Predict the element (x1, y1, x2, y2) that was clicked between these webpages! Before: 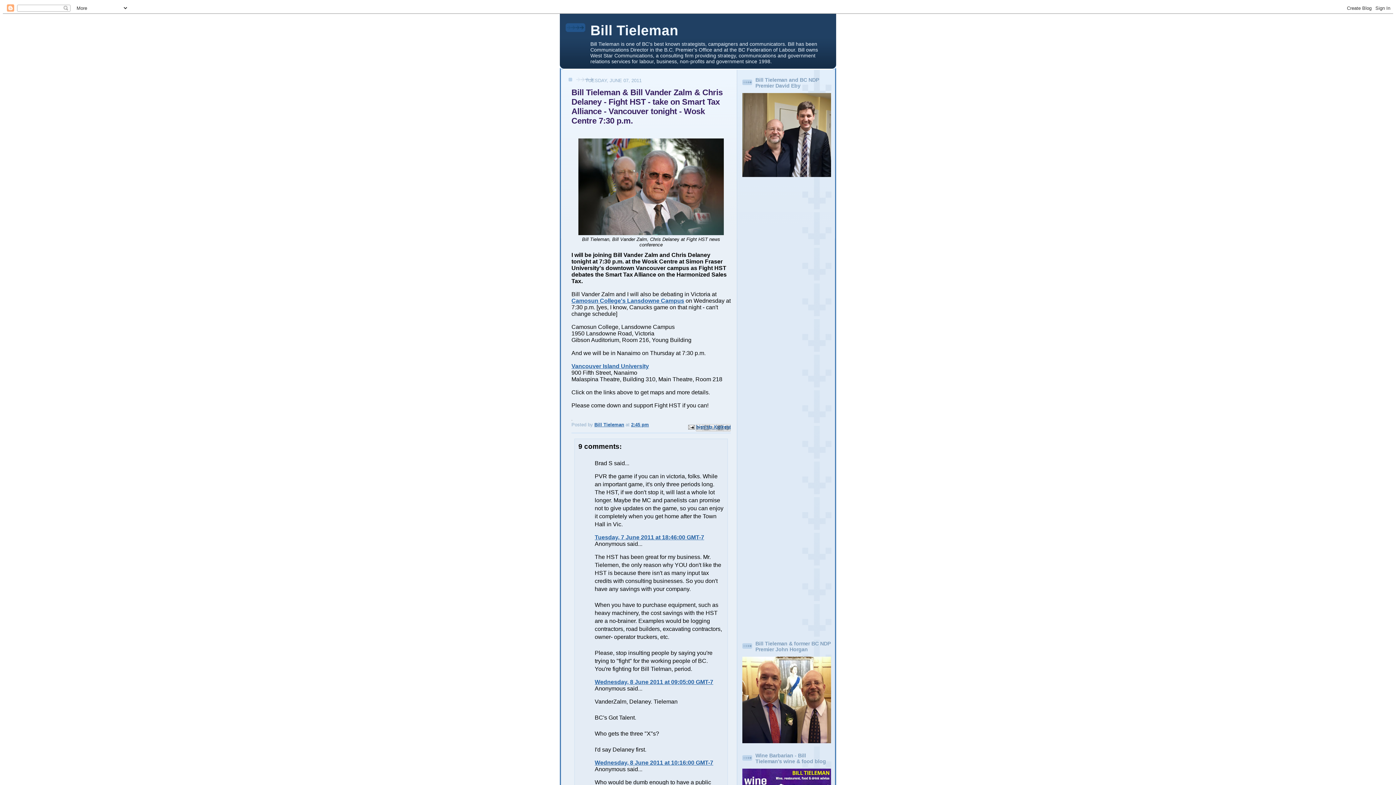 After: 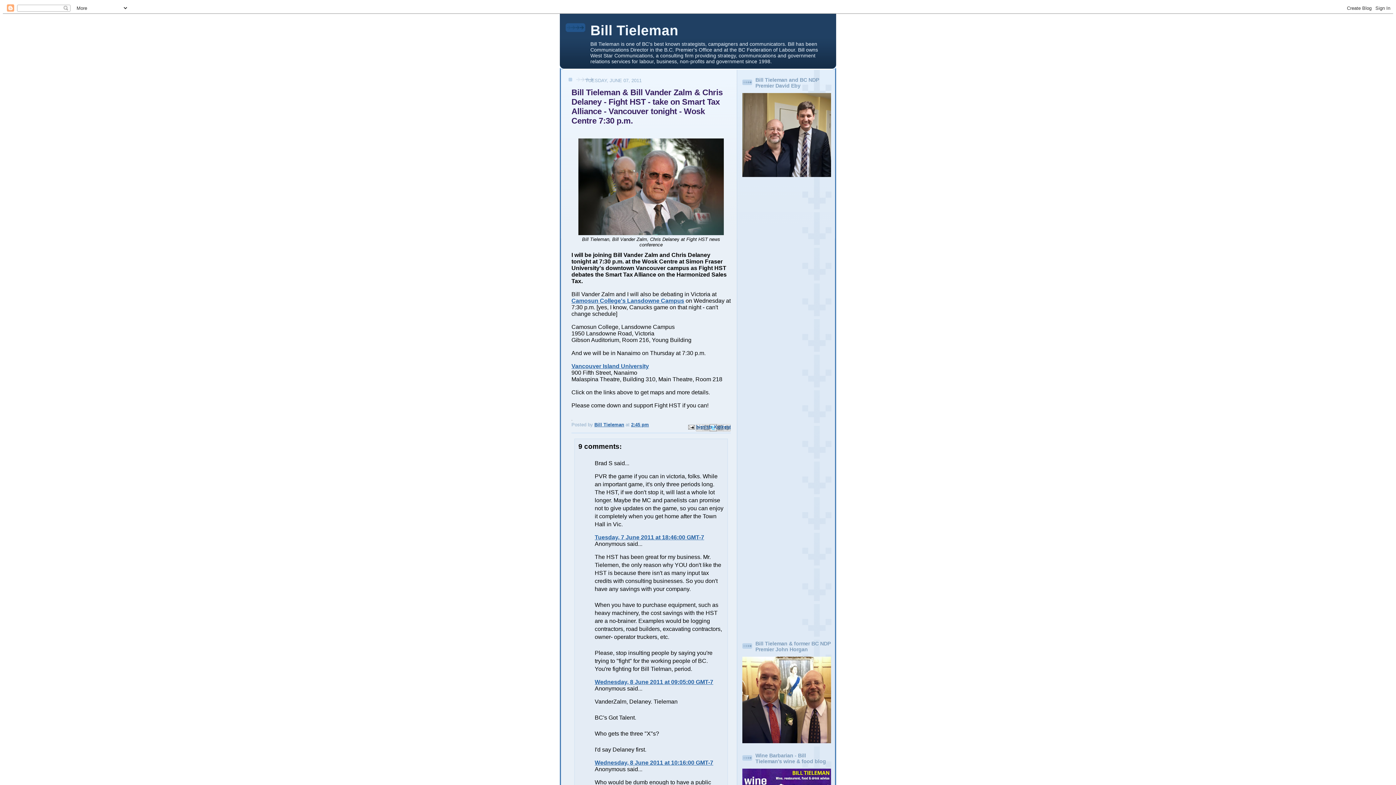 Action: label: Share to X bbox: (709, 424, 717, 431)